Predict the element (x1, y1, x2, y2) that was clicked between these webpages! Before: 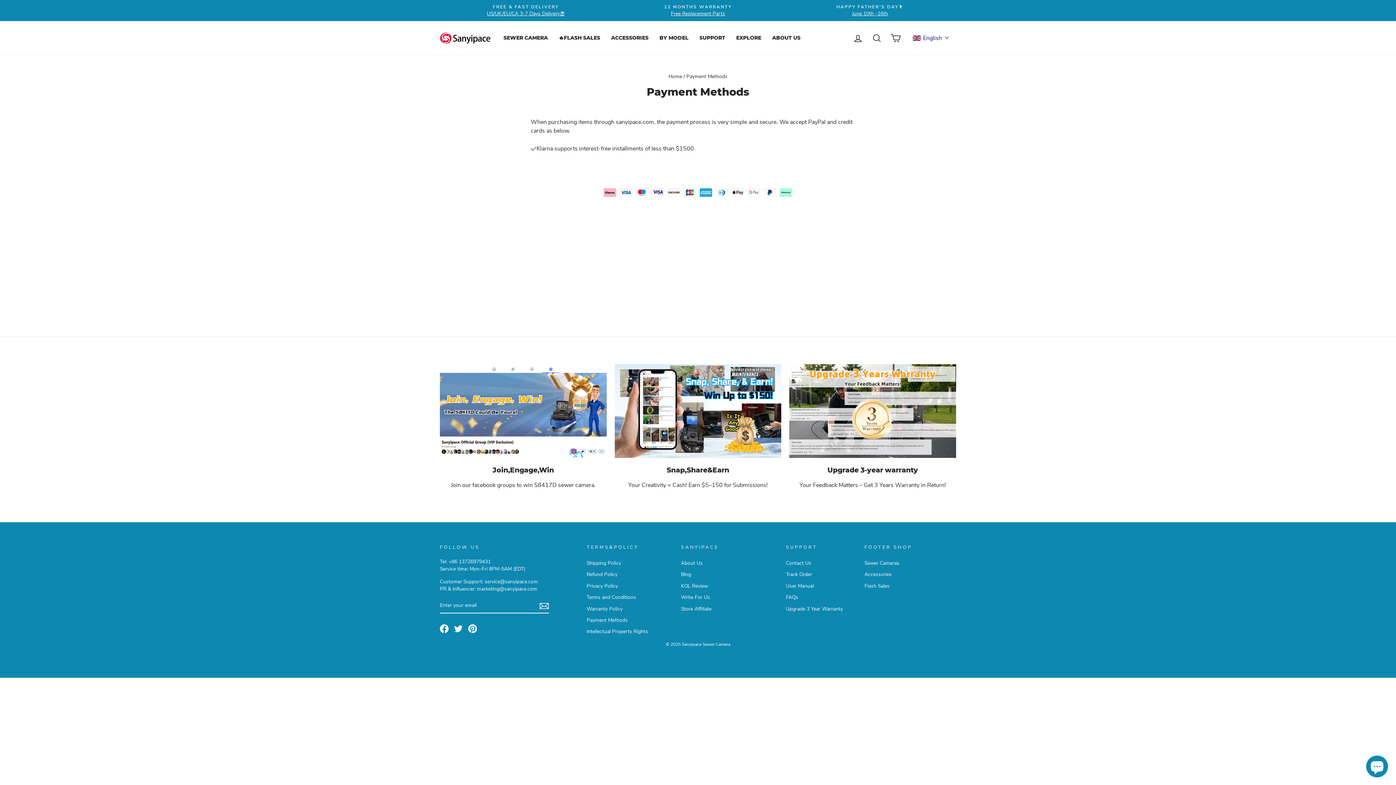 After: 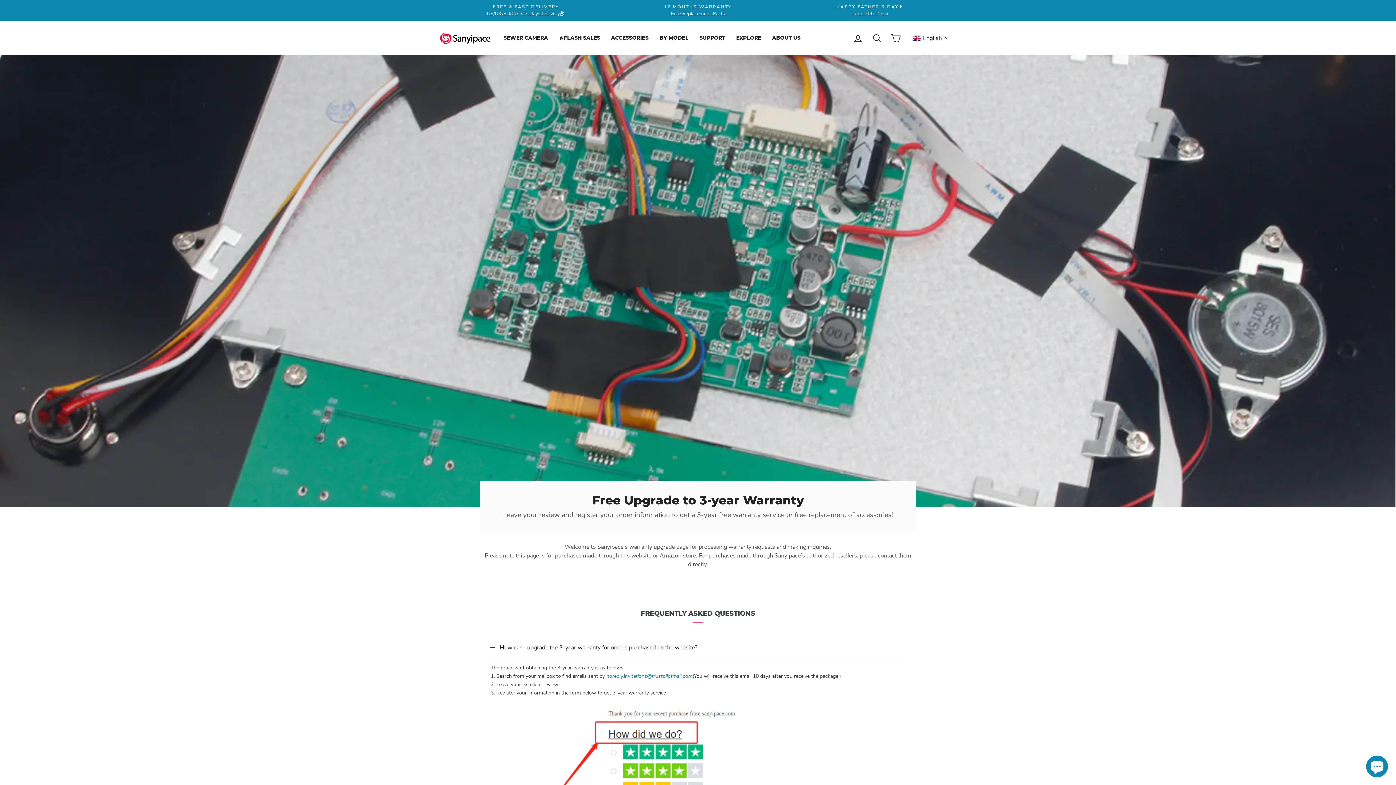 Action: label: Upgrade 3 Year Warranty bbox: (786, 604, 843, 614)